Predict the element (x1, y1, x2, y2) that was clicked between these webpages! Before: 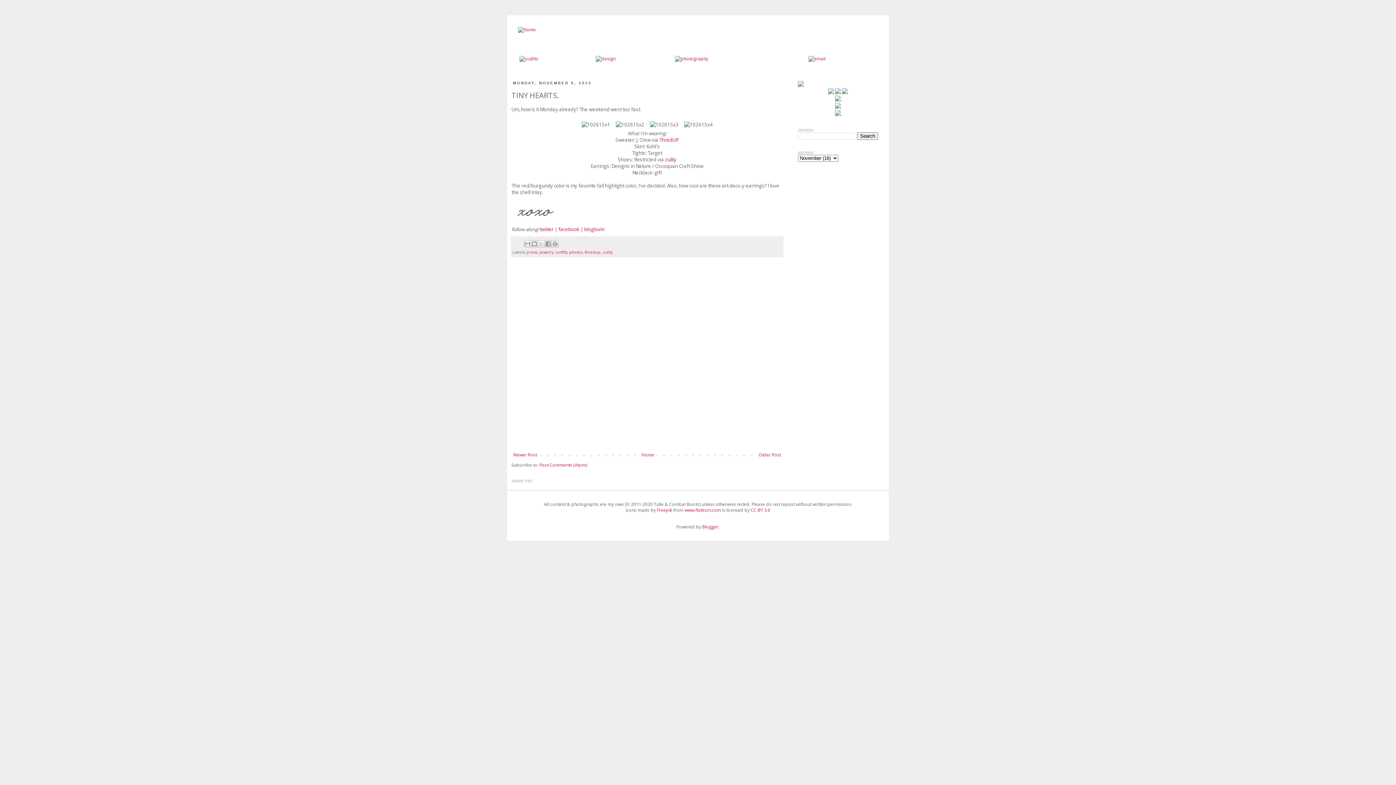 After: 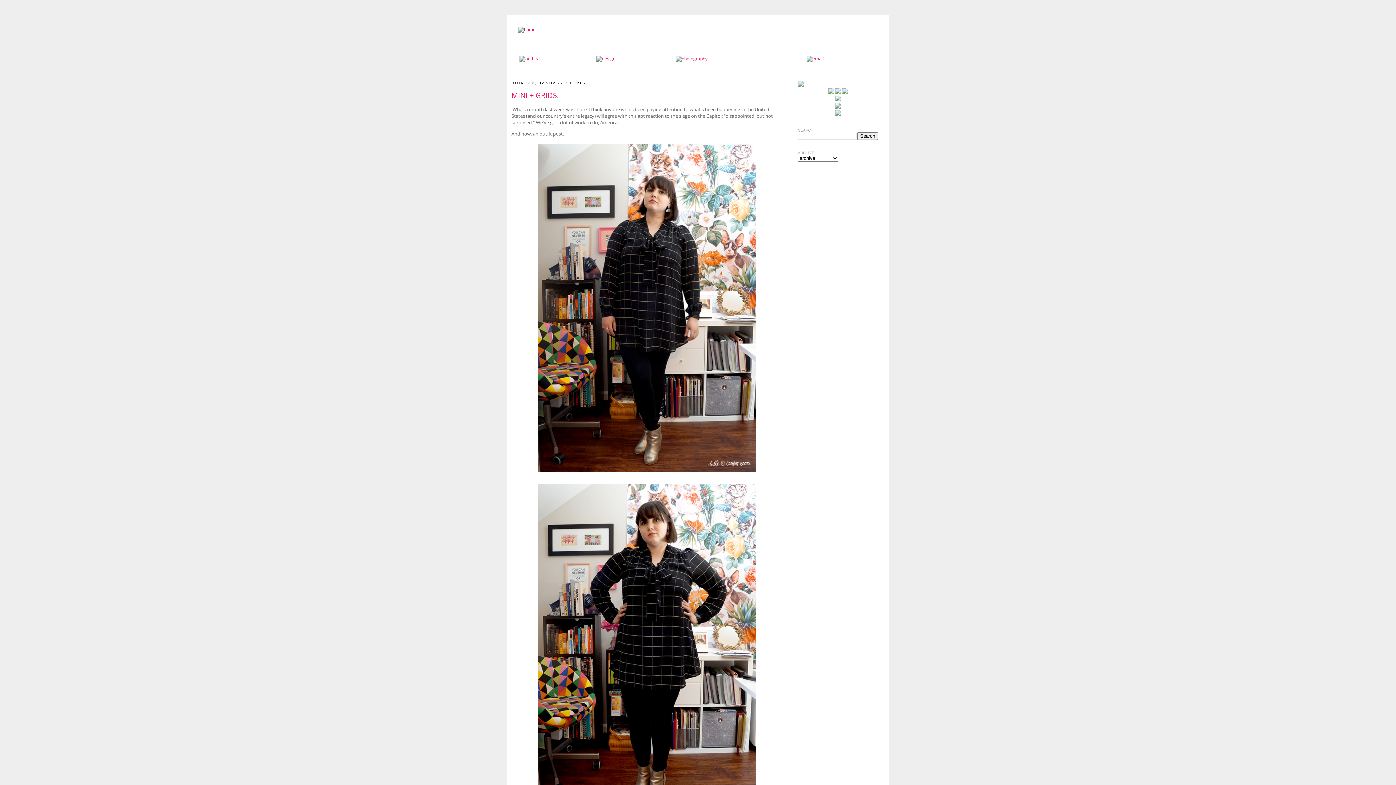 Action: bbox: (518, 26, 536, 32)